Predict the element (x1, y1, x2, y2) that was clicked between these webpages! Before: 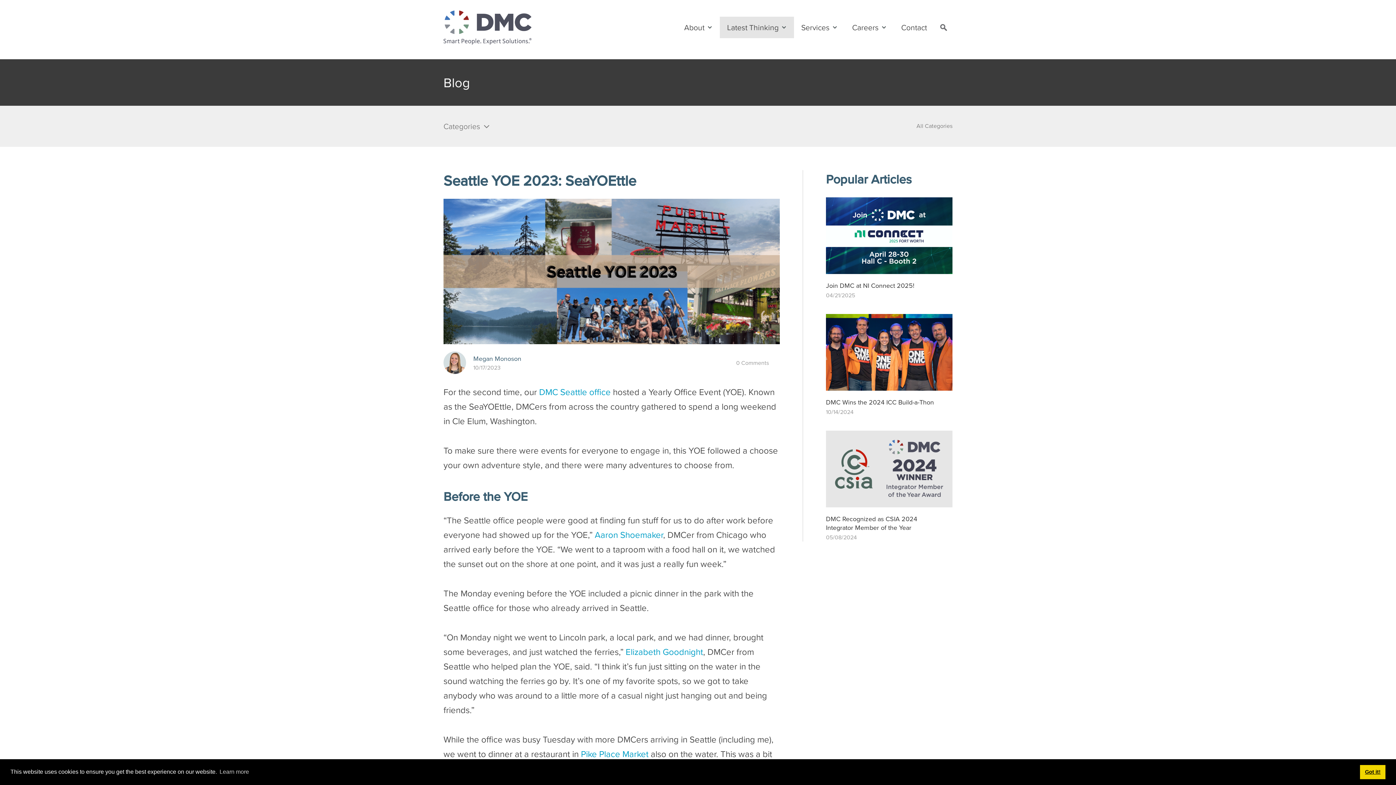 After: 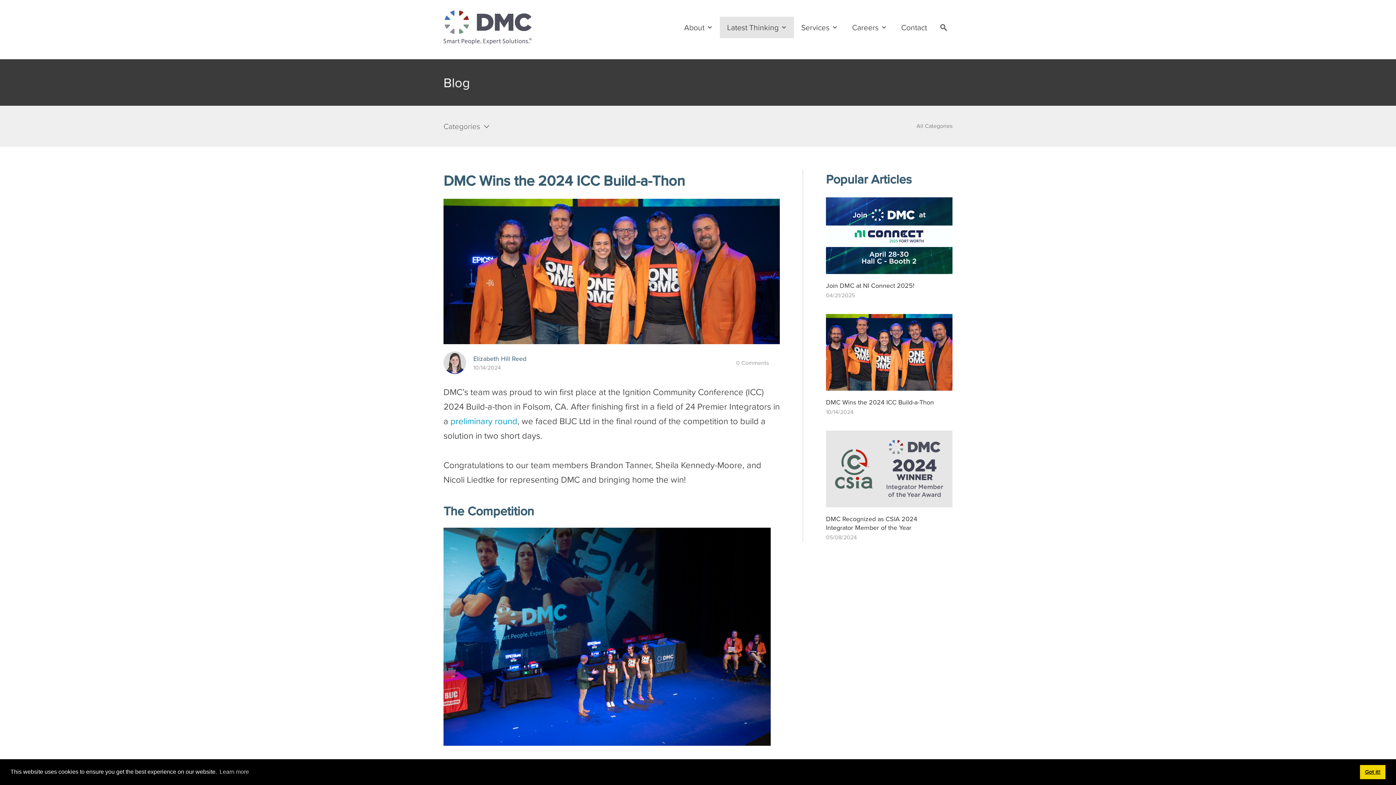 Action: label: DMC Wins the 2024 ICC Build-a-Thon bbox: (826, 314, 952, 408)